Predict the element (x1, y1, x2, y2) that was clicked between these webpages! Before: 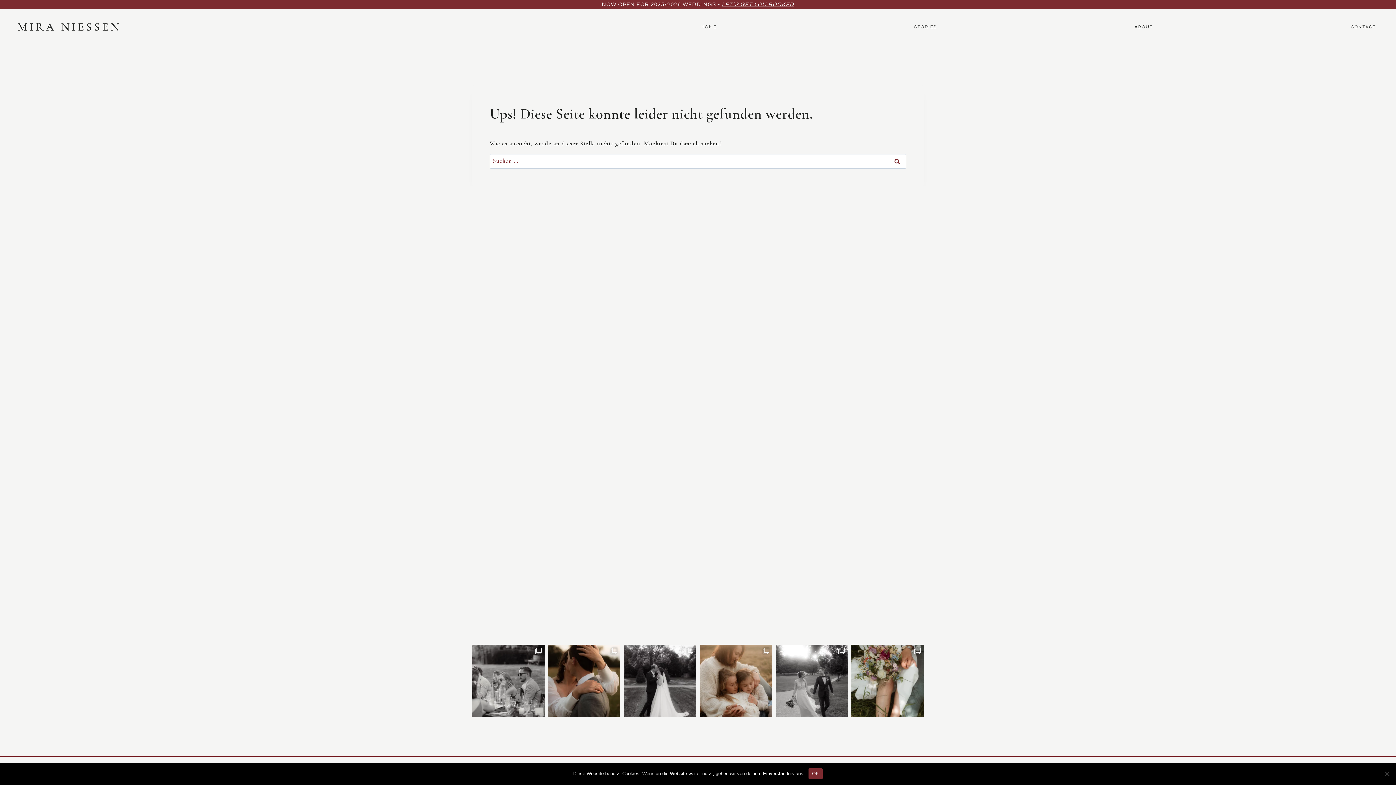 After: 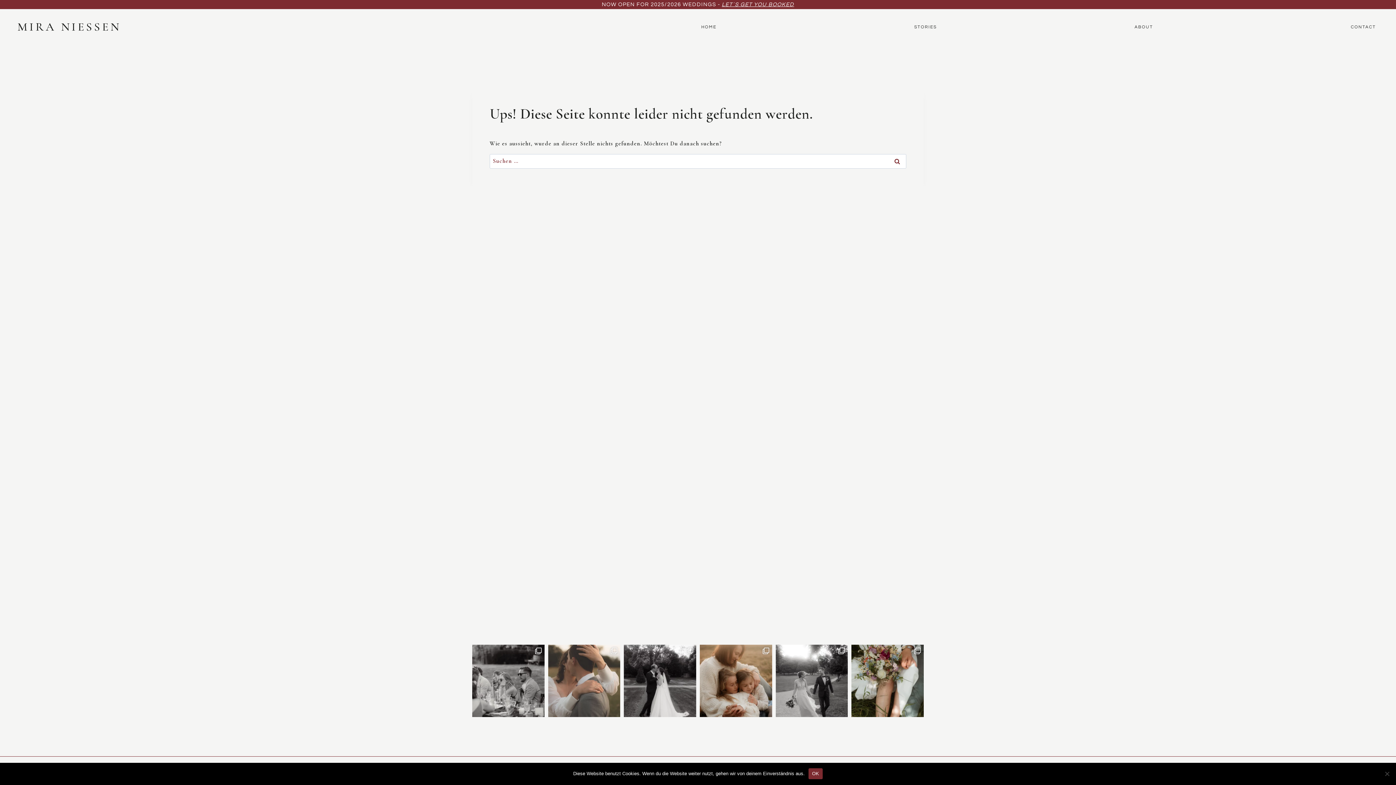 Action: label: N & P / 2024 #hochzeitsfotografaachen #hochzeits bbox: (548, 645, 620, 717)